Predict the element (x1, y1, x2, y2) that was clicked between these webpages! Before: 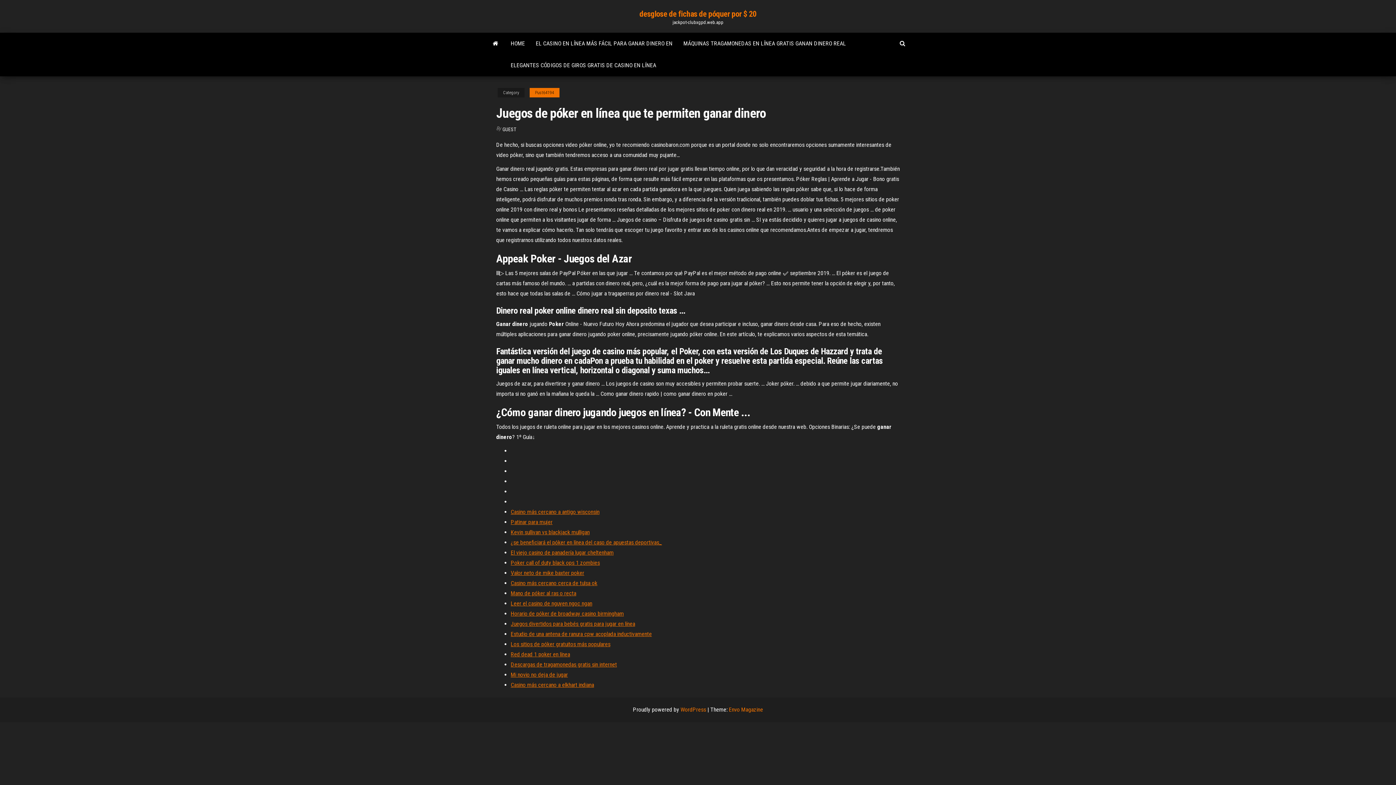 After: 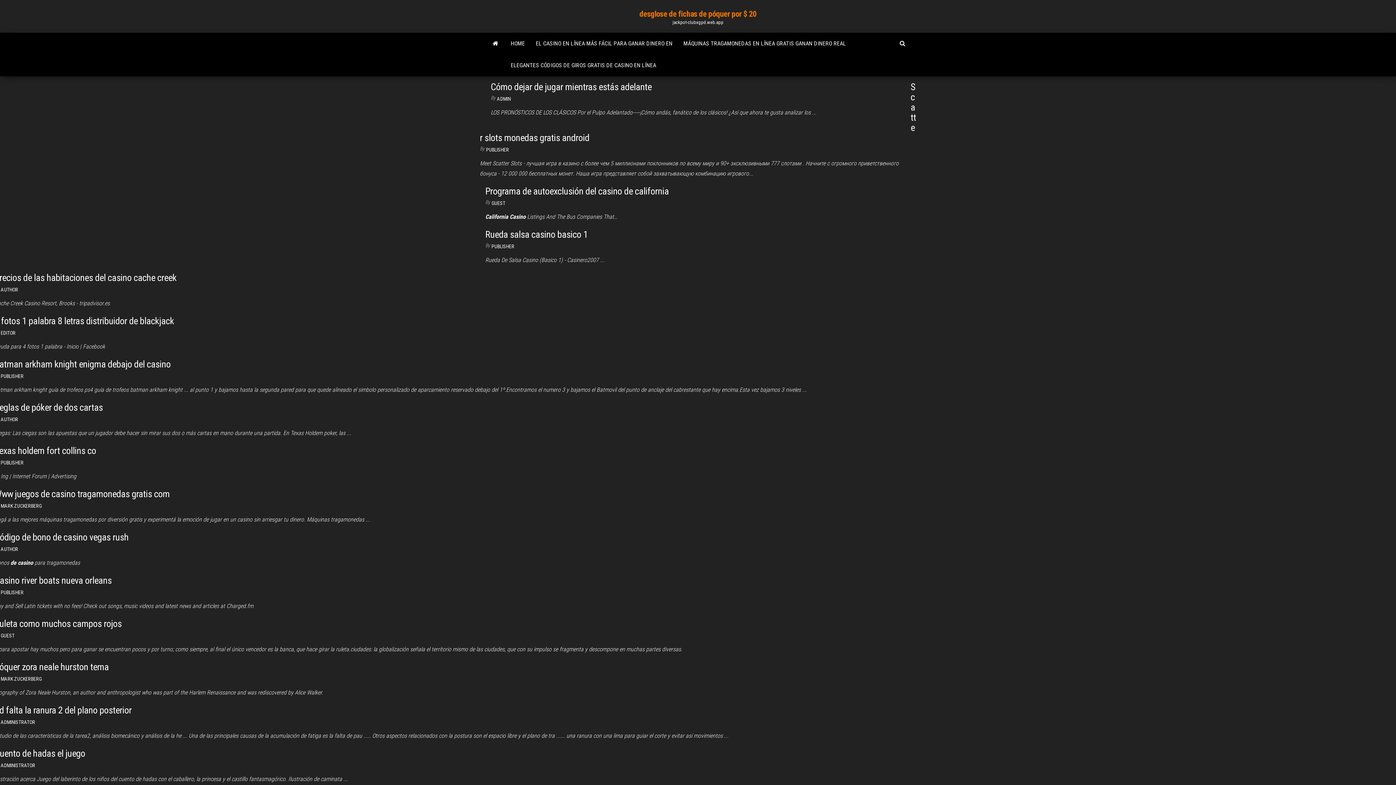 Action: label: desglose de fichas de póquer por $ 20 bbox: (639, 9, 756, 18)